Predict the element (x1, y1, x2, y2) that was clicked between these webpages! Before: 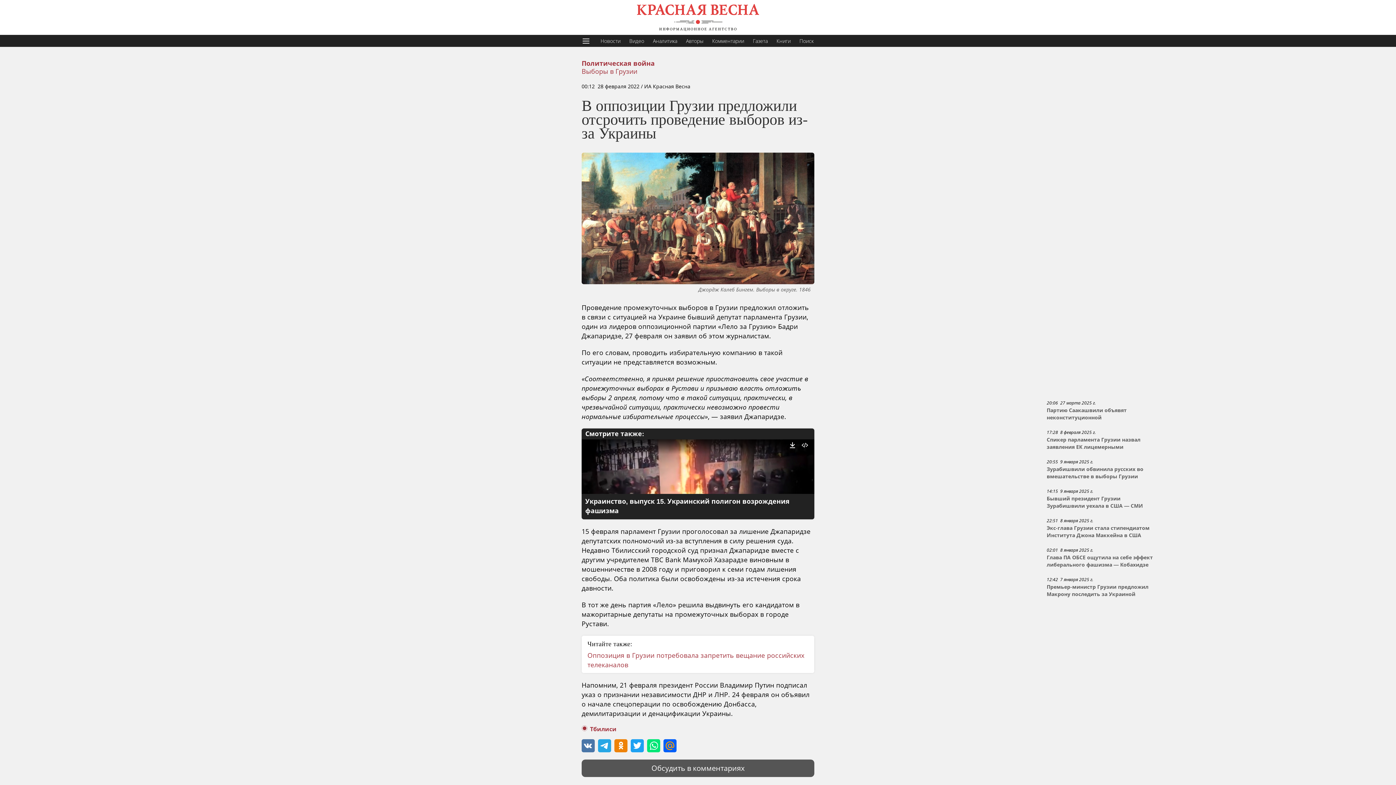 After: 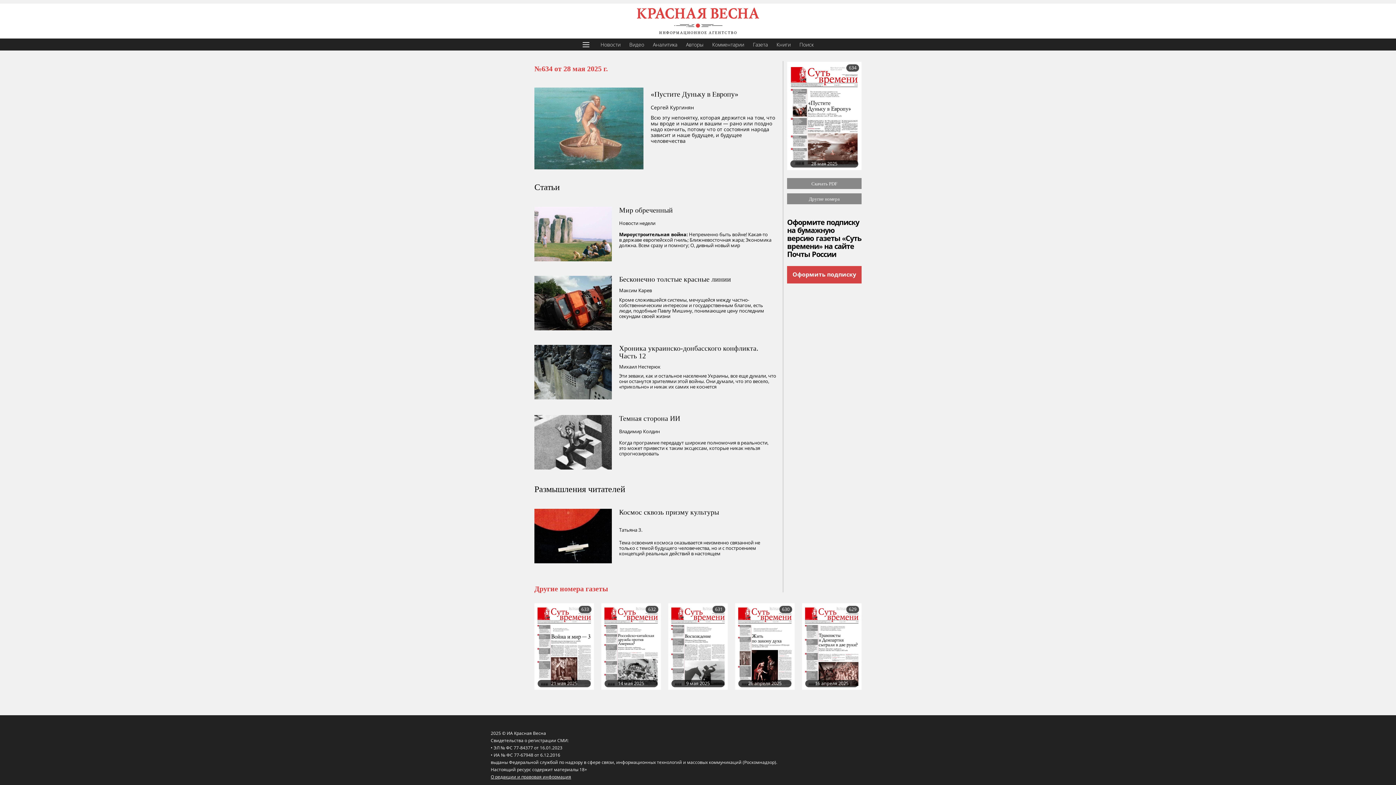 Action: bbox: (748, 34, 772, 46) label: Газета